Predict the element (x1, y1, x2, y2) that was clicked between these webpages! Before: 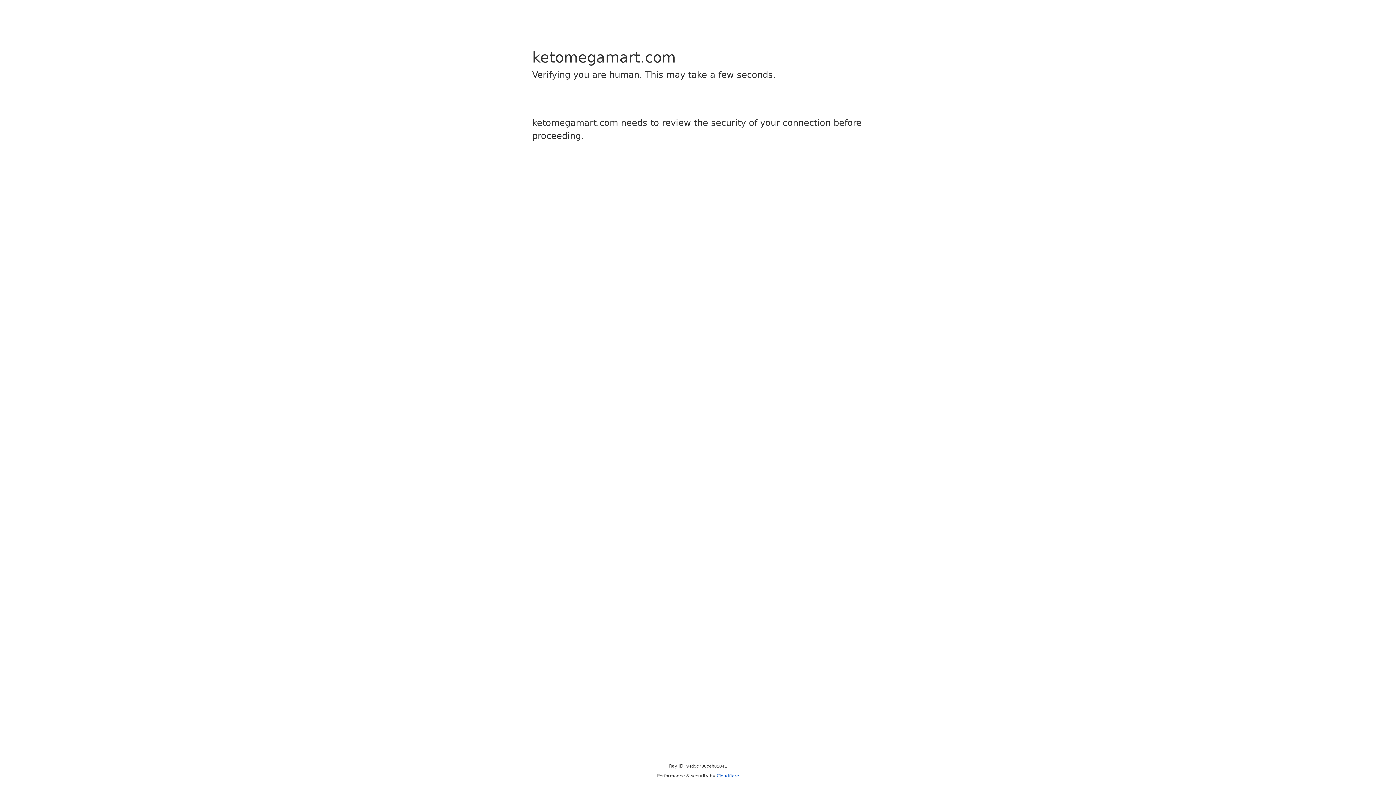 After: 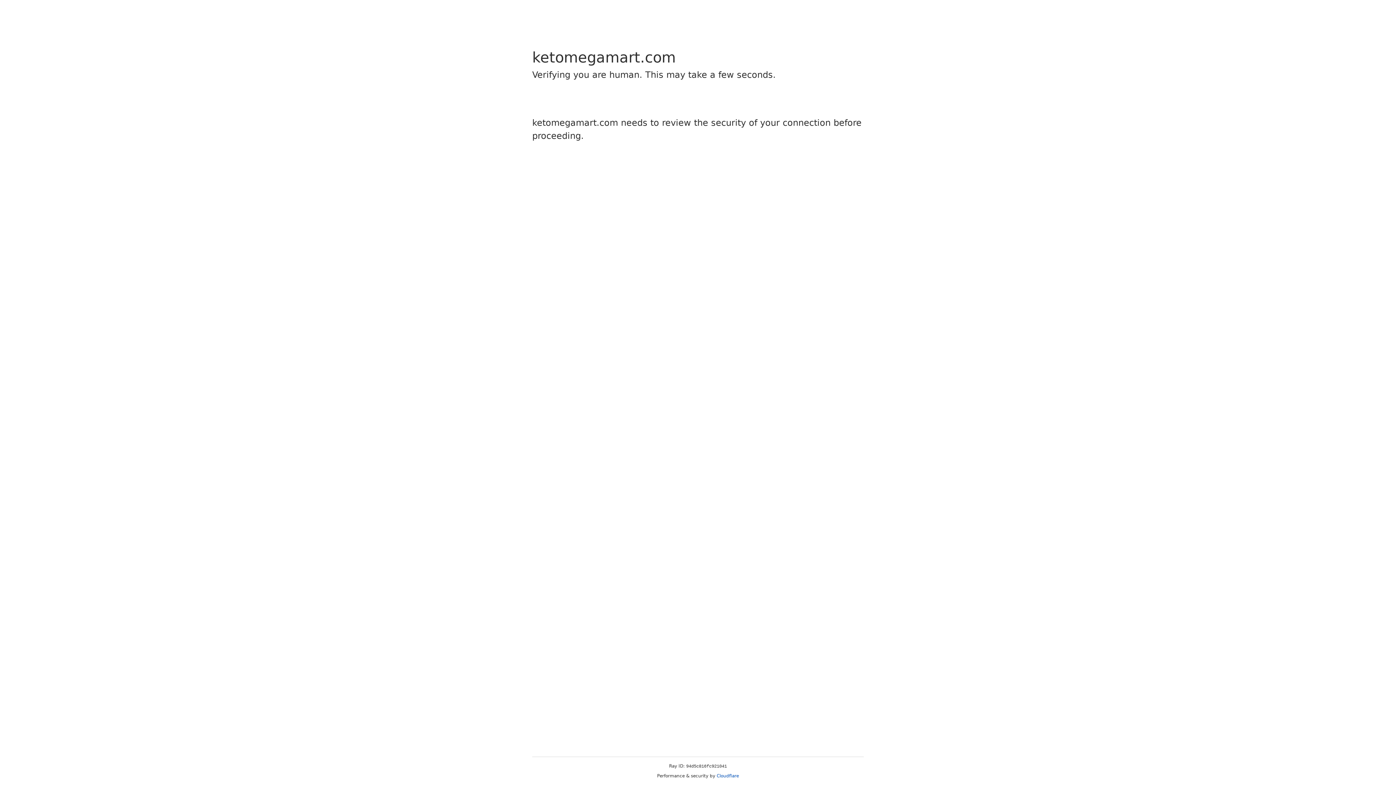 Action: bbox: (716, 773, 739, 778) label: Cloudflare